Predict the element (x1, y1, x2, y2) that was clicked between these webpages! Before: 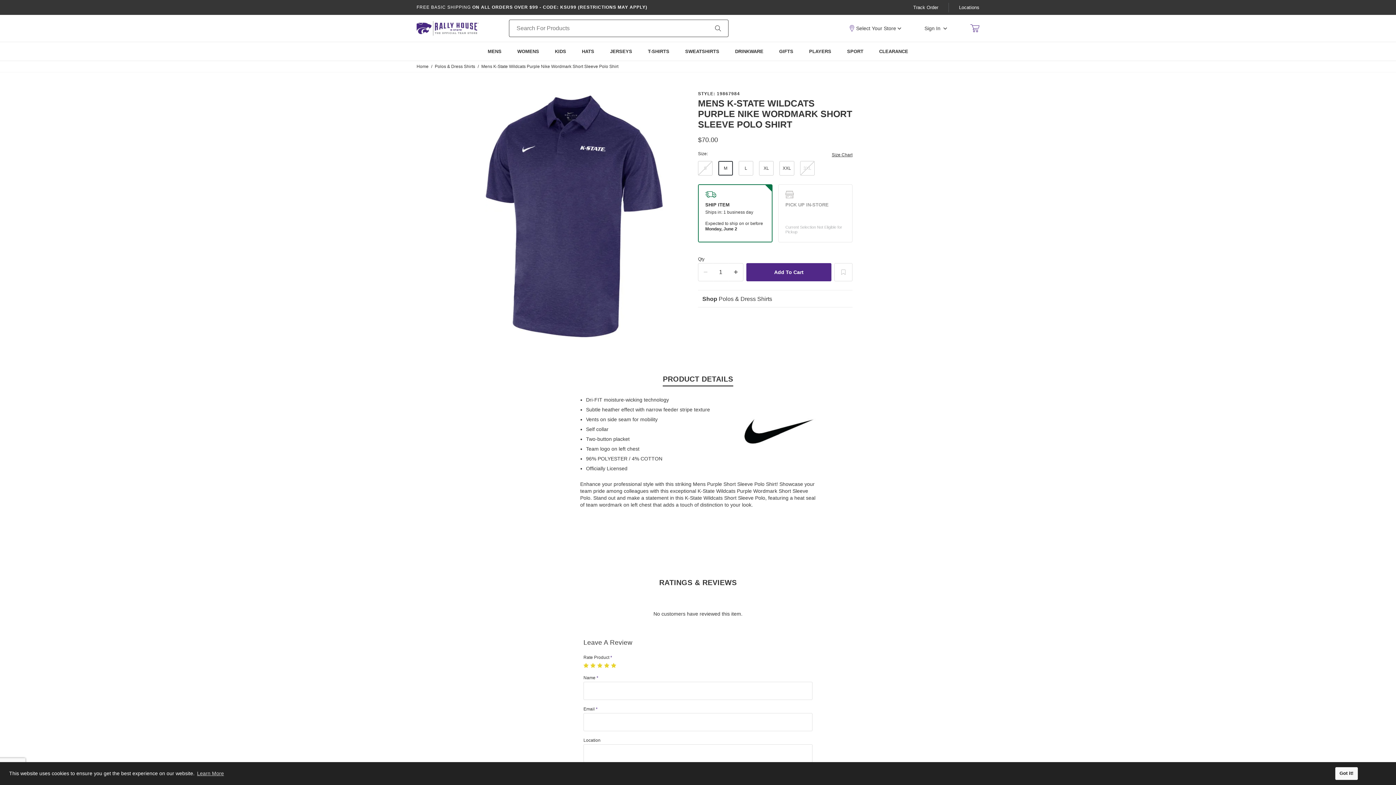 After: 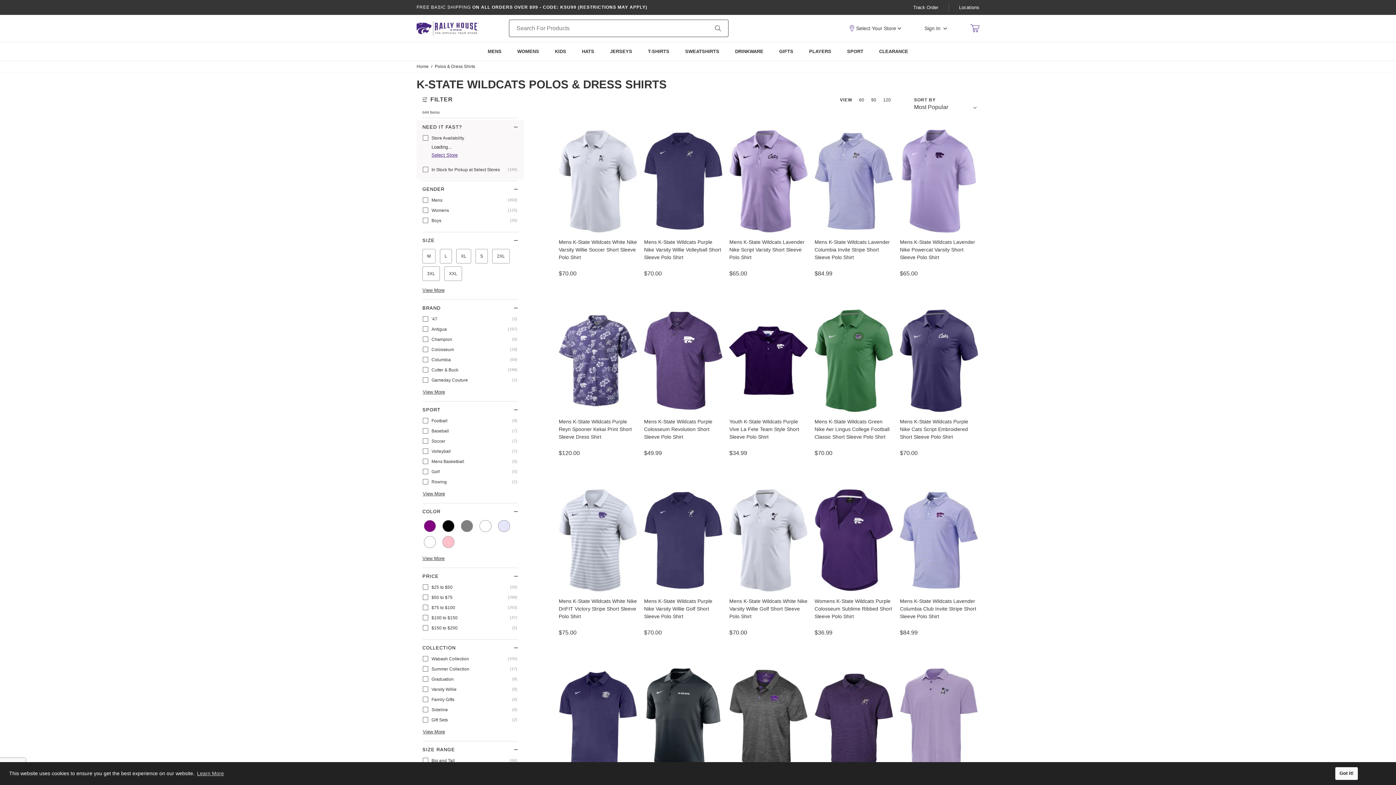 Action: bbox: (434, 64, 476, 69) label: Polos & Dress Shirts 